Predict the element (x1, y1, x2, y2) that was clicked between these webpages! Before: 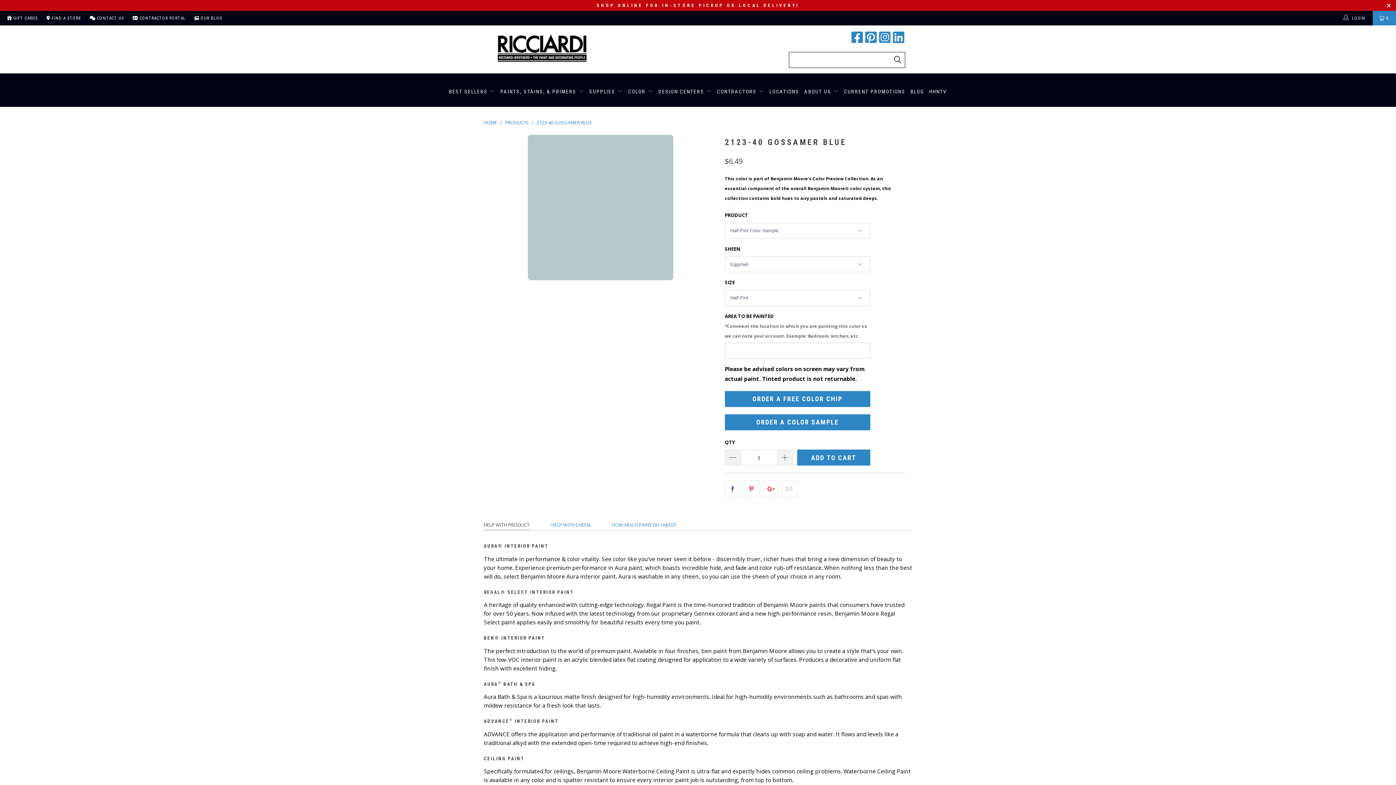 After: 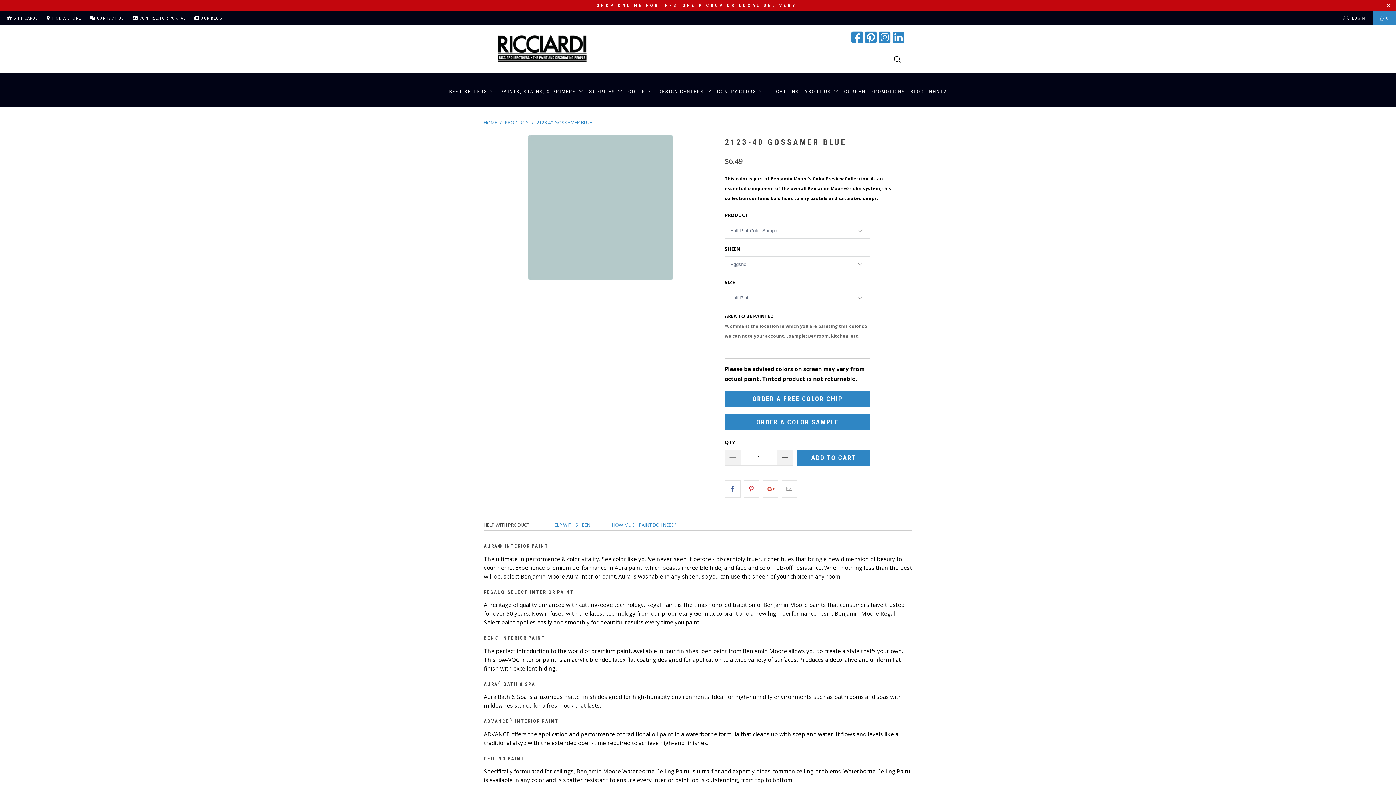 Action: bbox: (851, 30, 863, 44)